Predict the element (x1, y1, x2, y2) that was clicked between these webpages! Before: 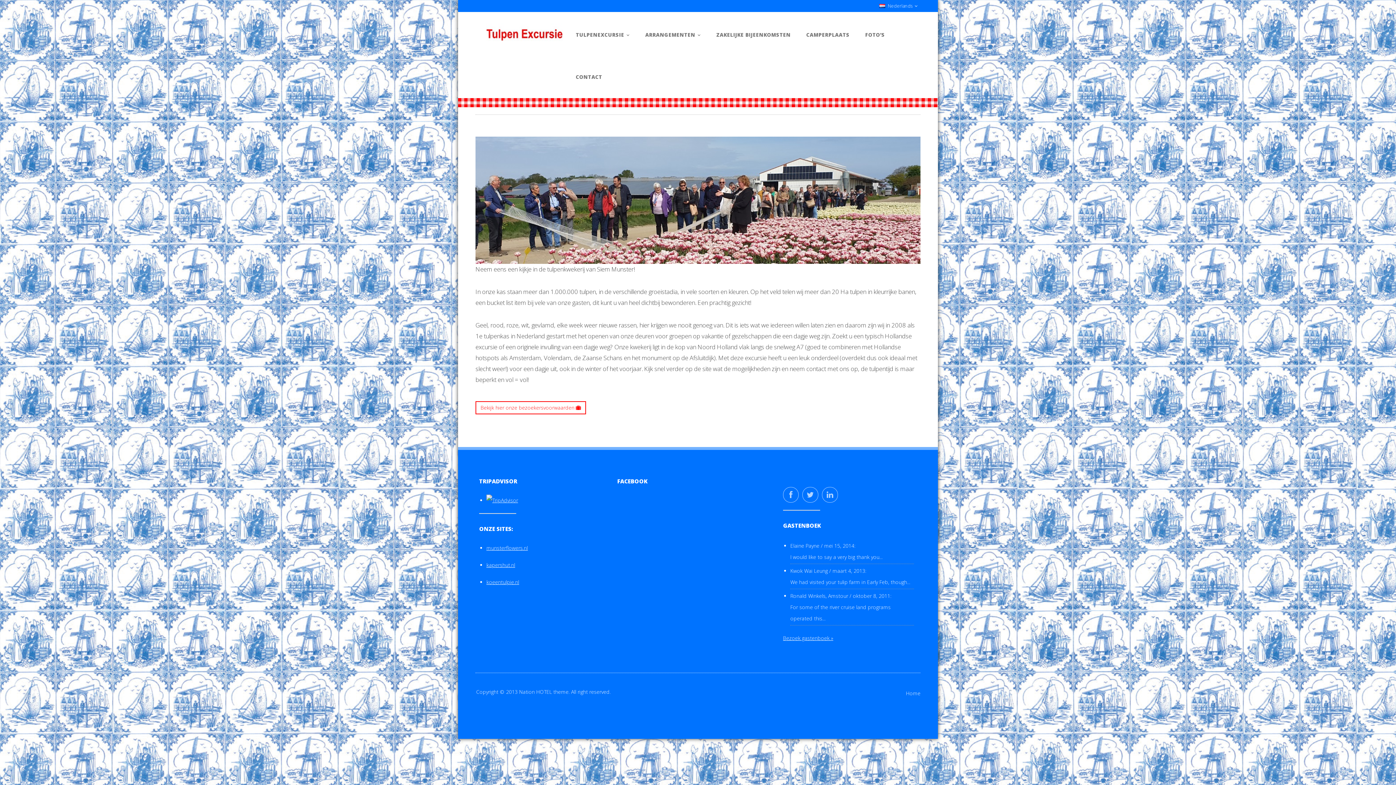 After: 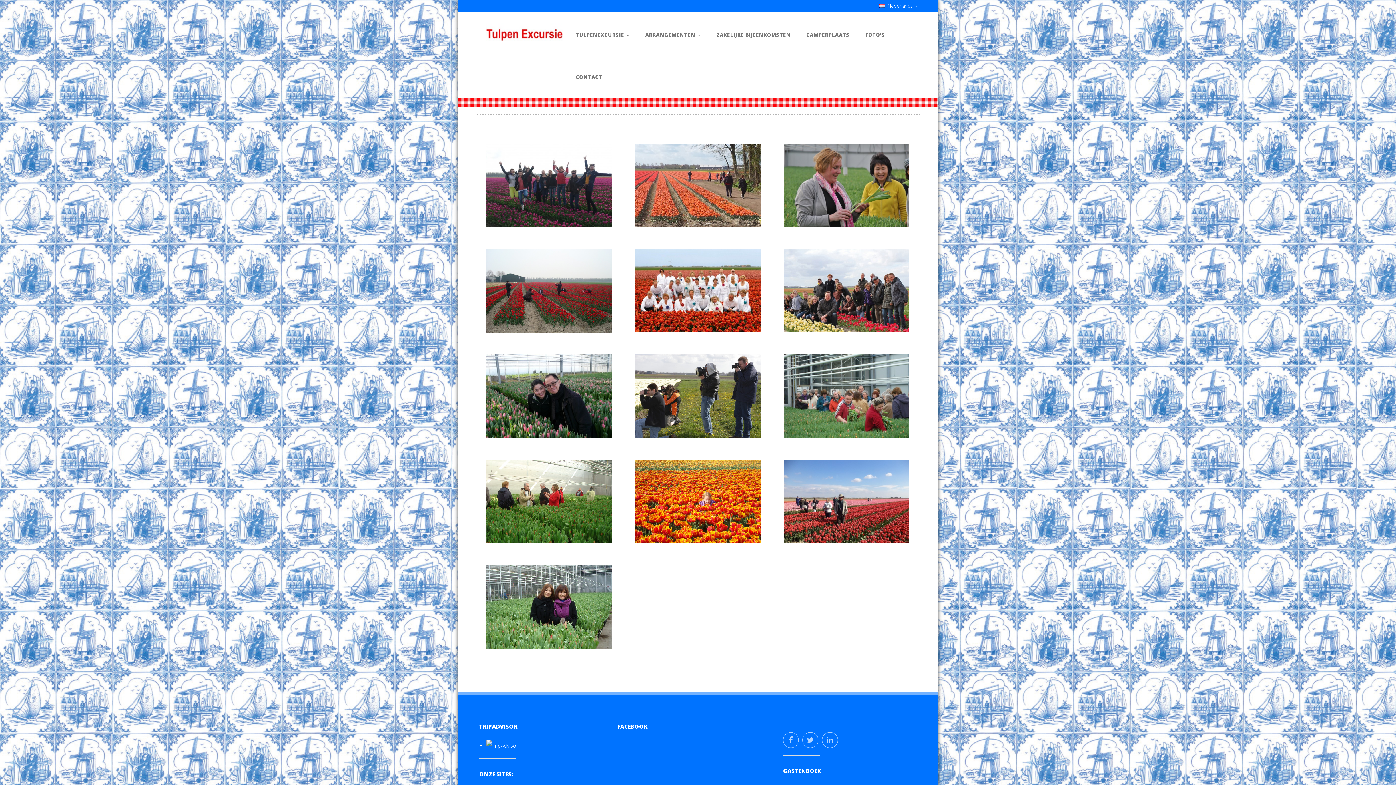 Action: bbox: (862, 27, 897, 40) label: FOTO’S